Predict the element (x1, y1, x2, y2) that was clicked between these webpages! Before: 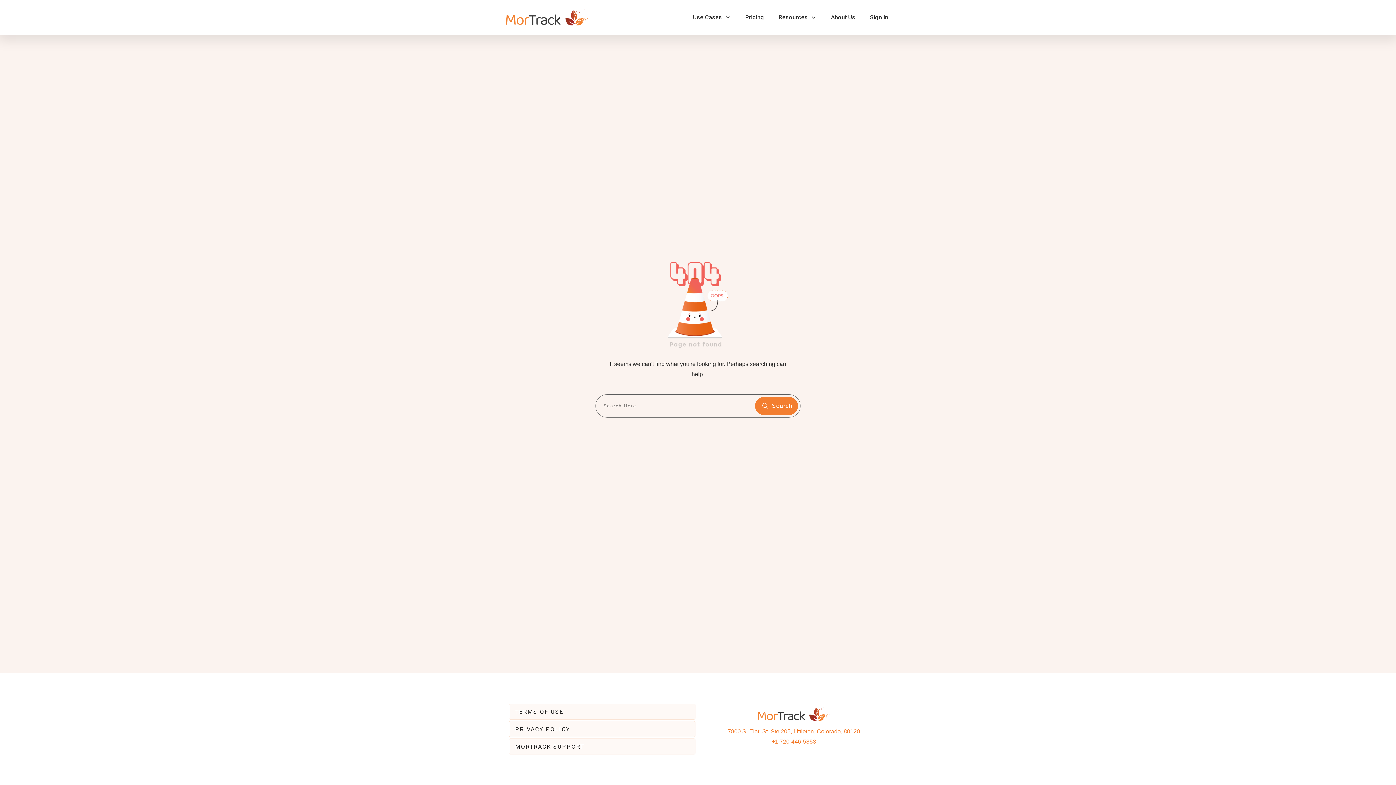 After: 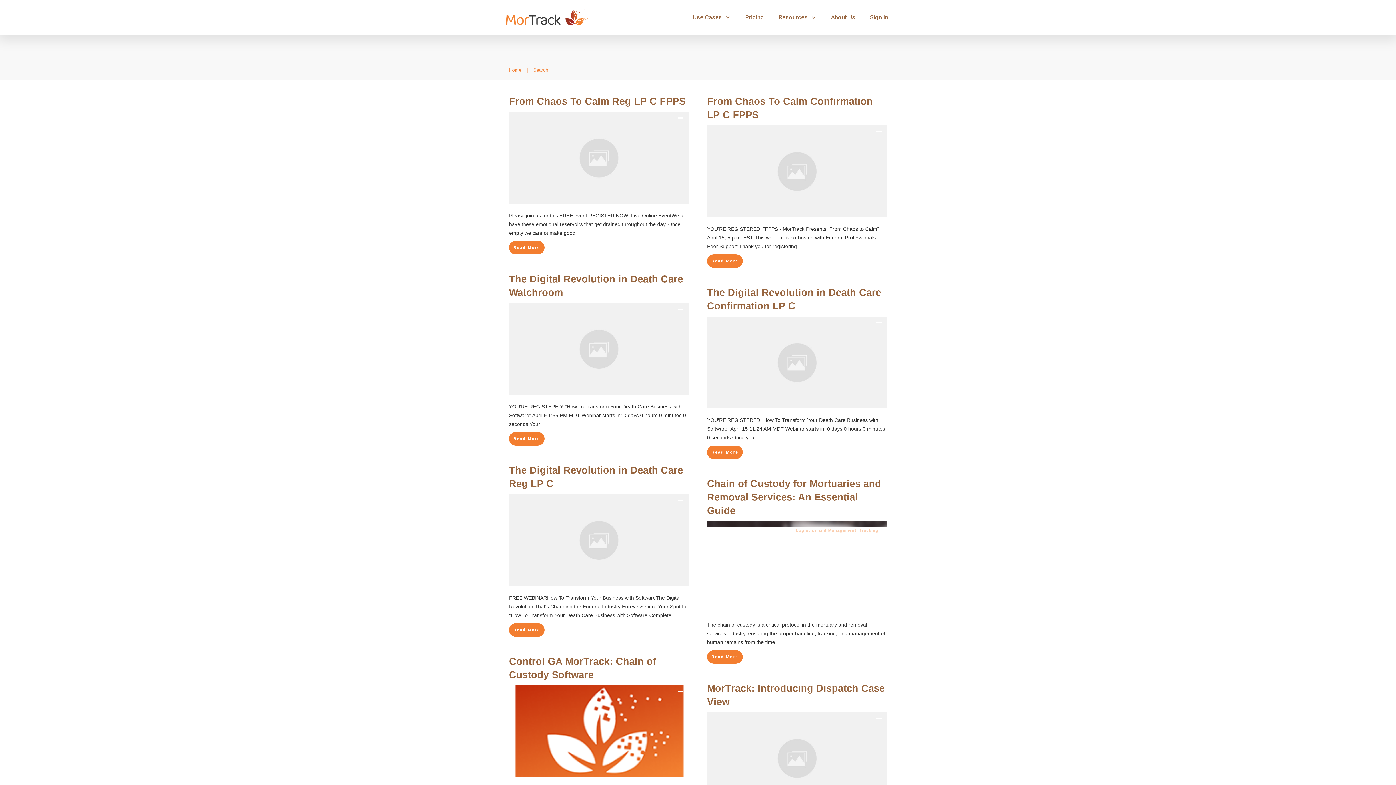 Action: bbox: (755, 397, 798, 415) label: Search